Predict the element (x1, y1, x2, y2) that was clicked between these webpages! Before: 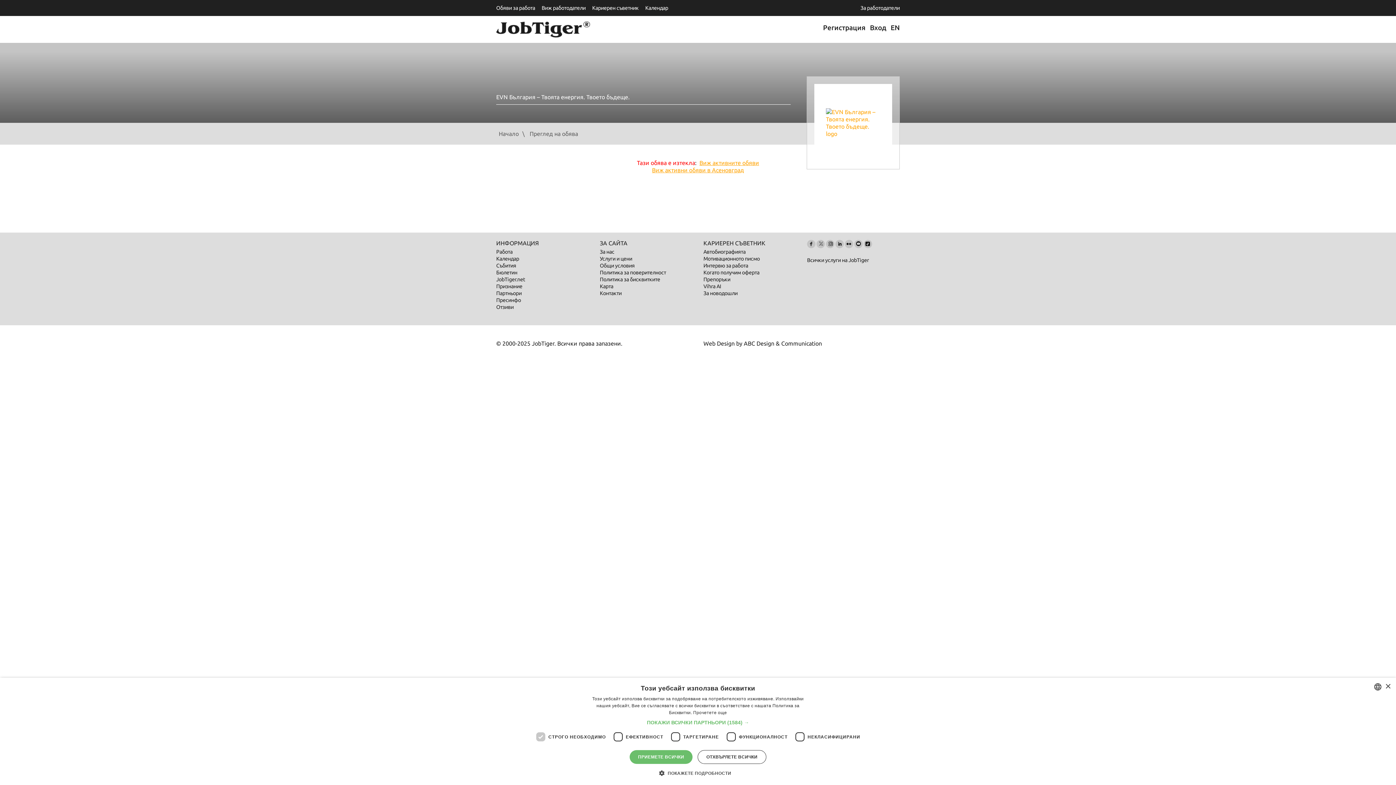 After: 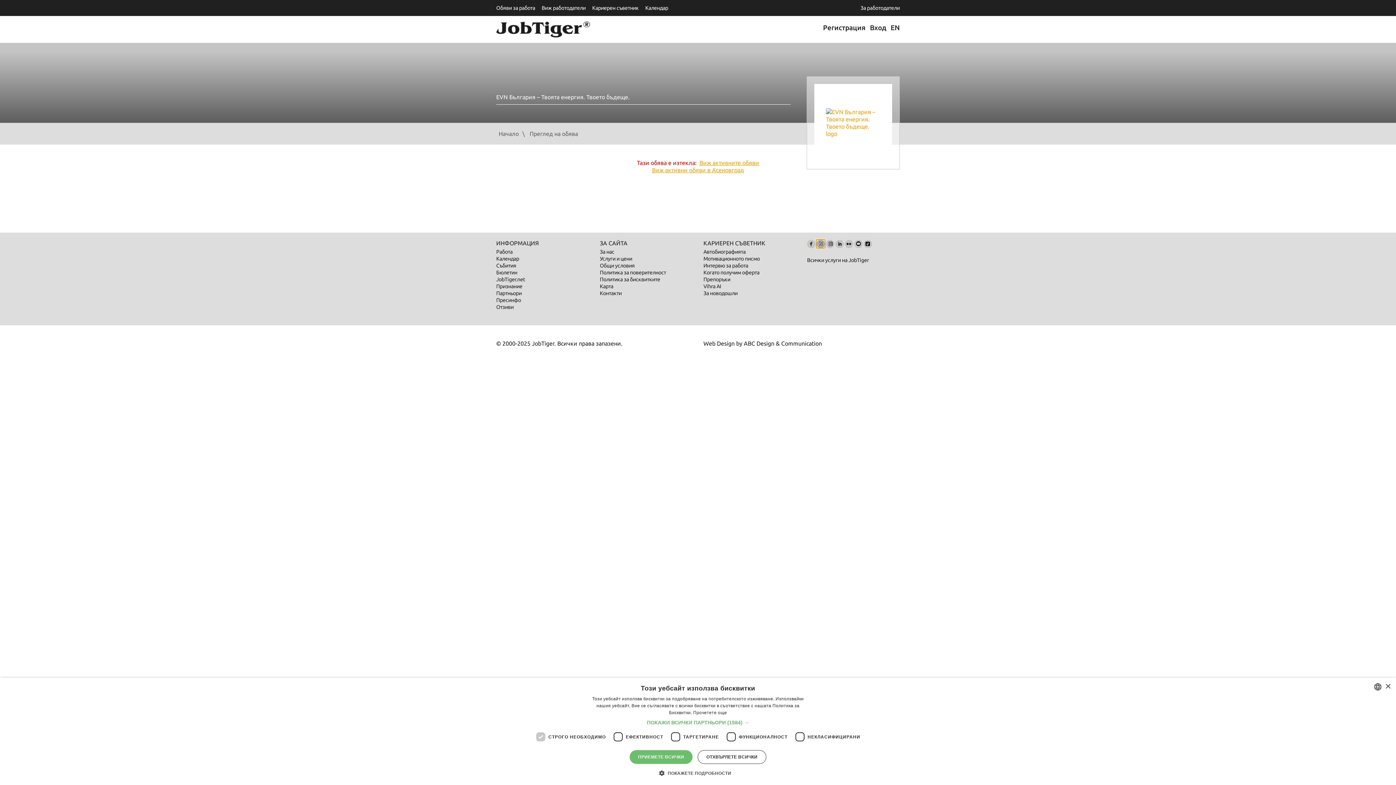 Action: bbox: (816, 240, 825, 248)